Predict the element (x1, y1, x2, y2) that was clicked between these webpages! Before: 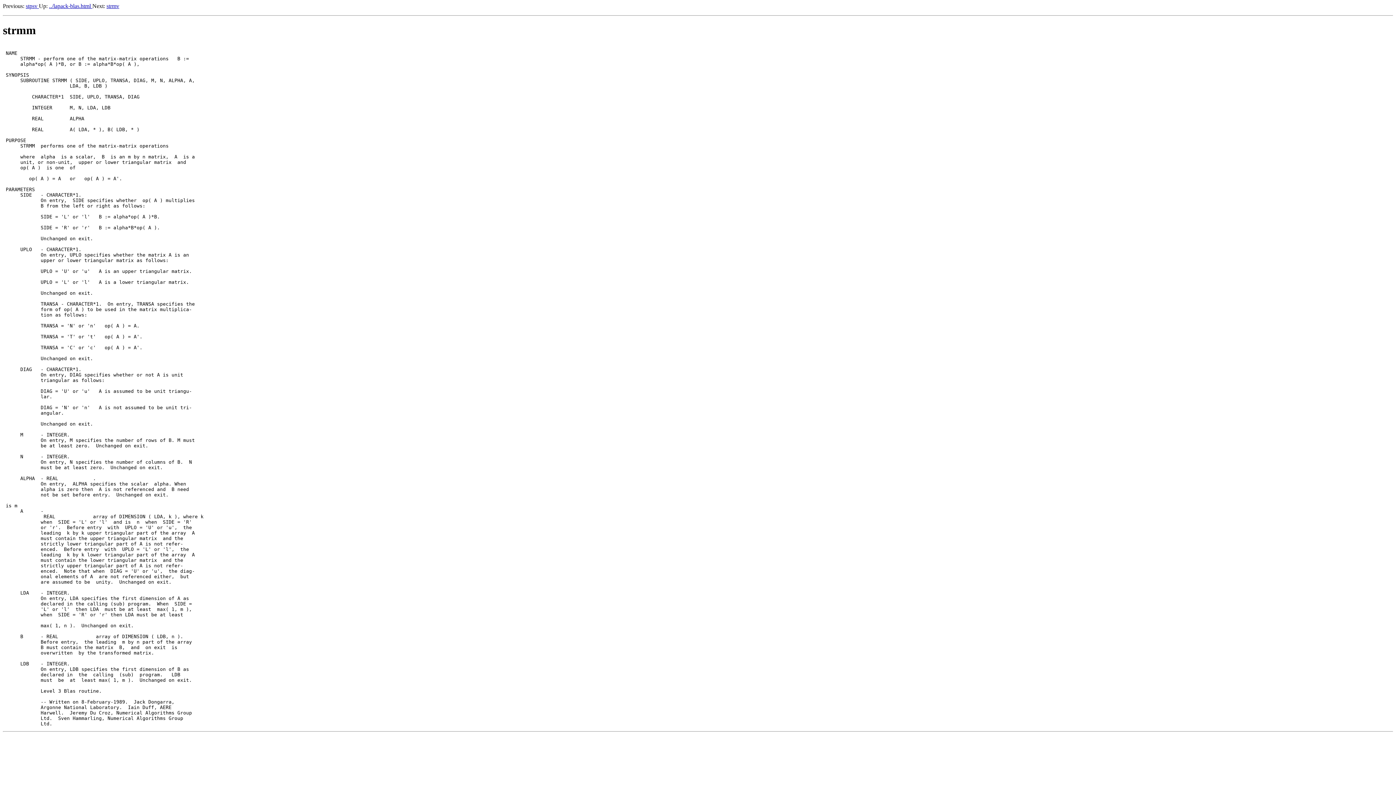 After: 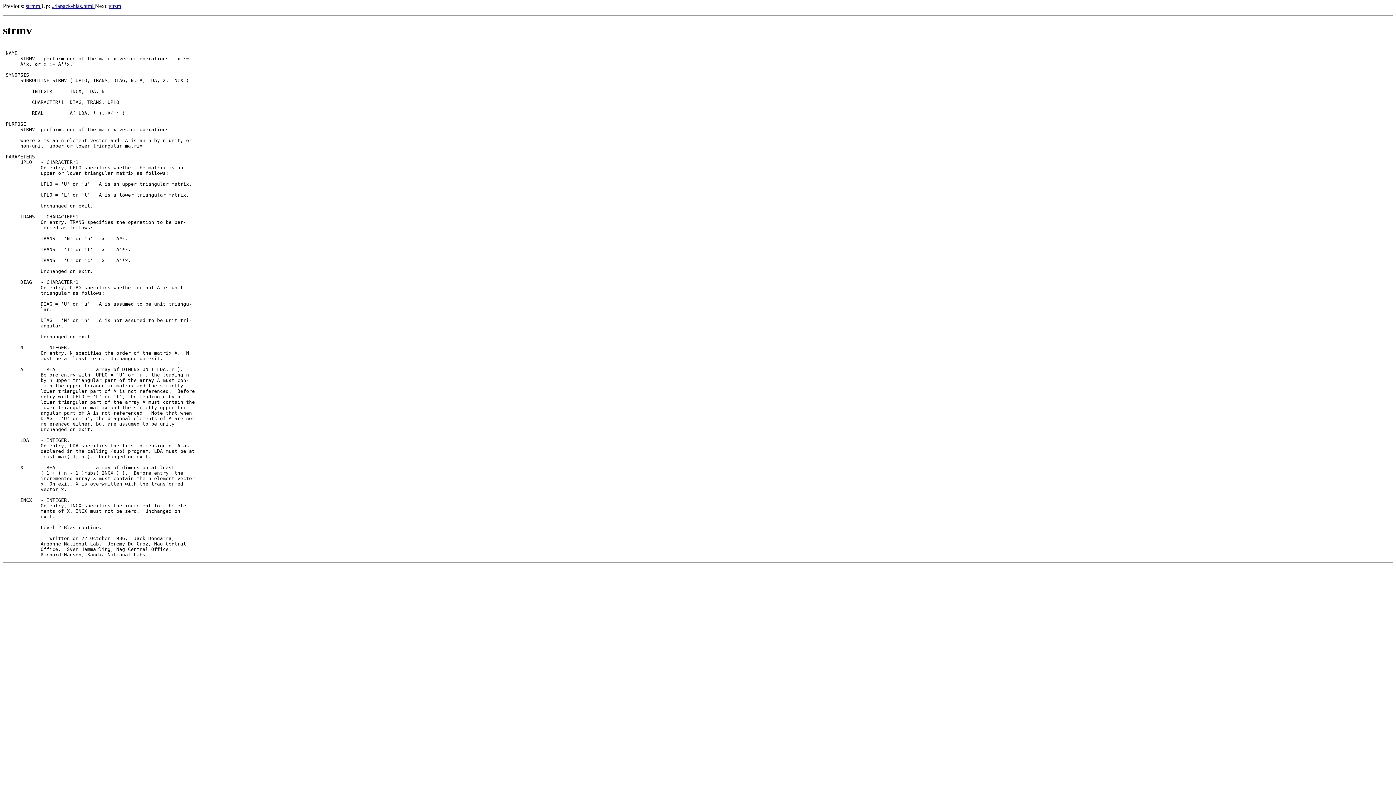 Action: bbox: (106, 2, 119, 9) label: strmv